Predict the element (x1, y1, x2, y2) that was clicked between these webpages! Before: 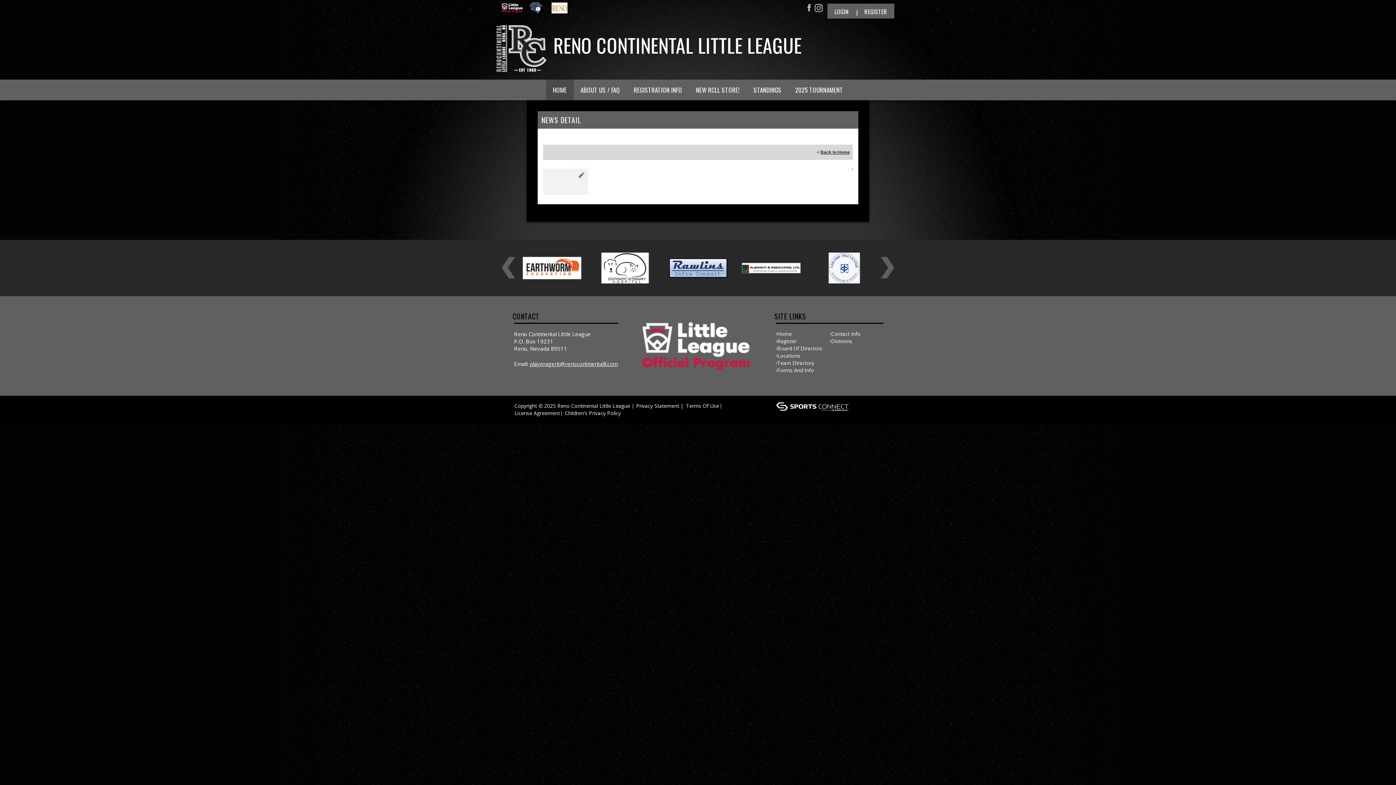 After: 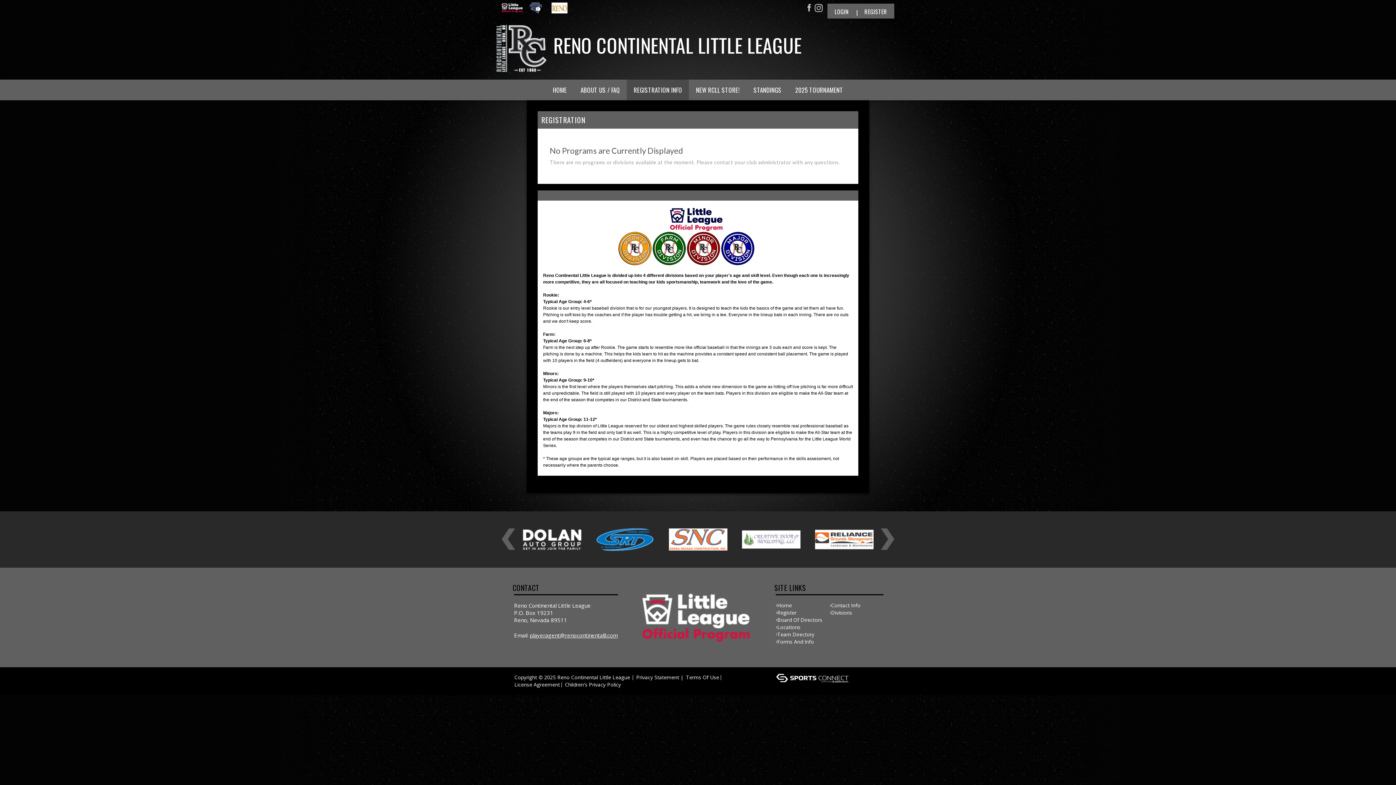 Action: label: Register bbox: (777, 337, 829, 345)